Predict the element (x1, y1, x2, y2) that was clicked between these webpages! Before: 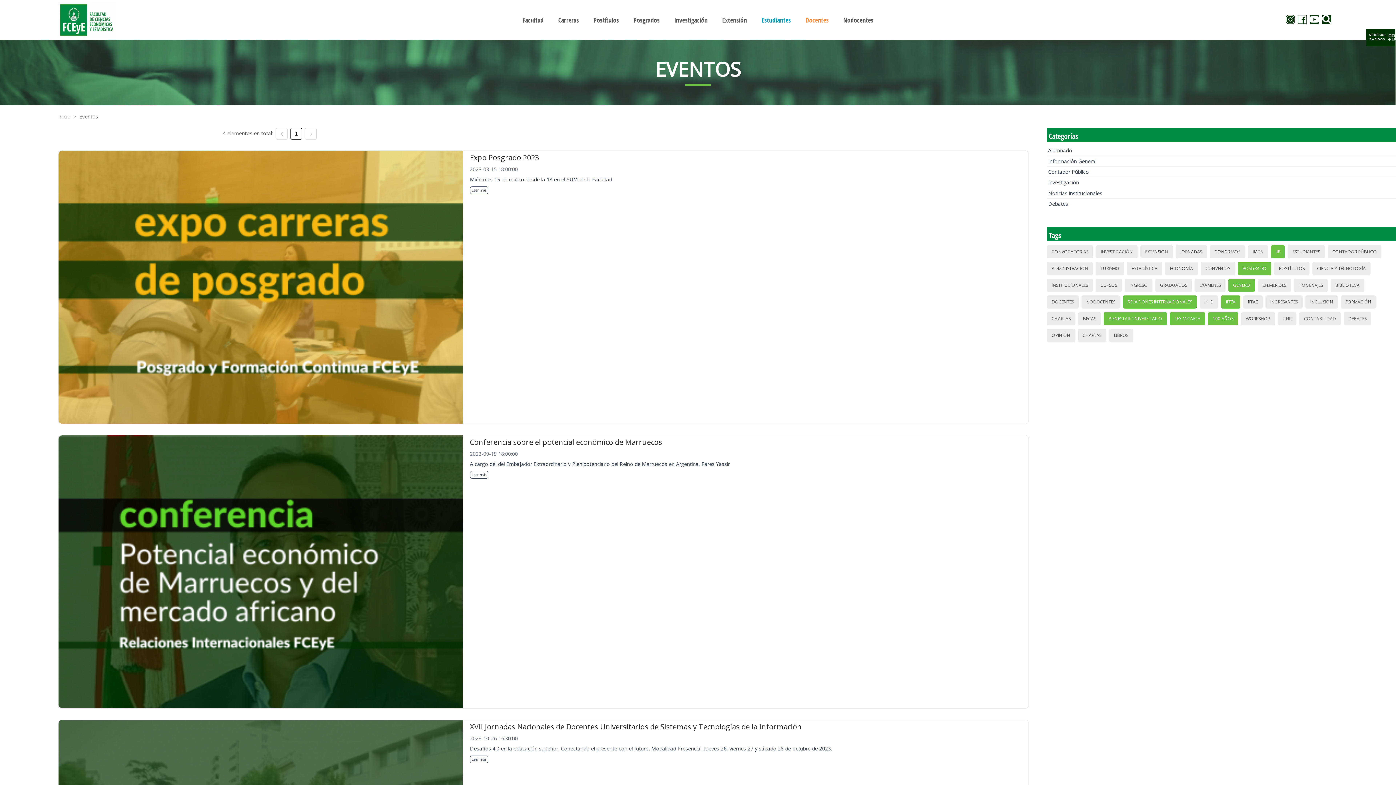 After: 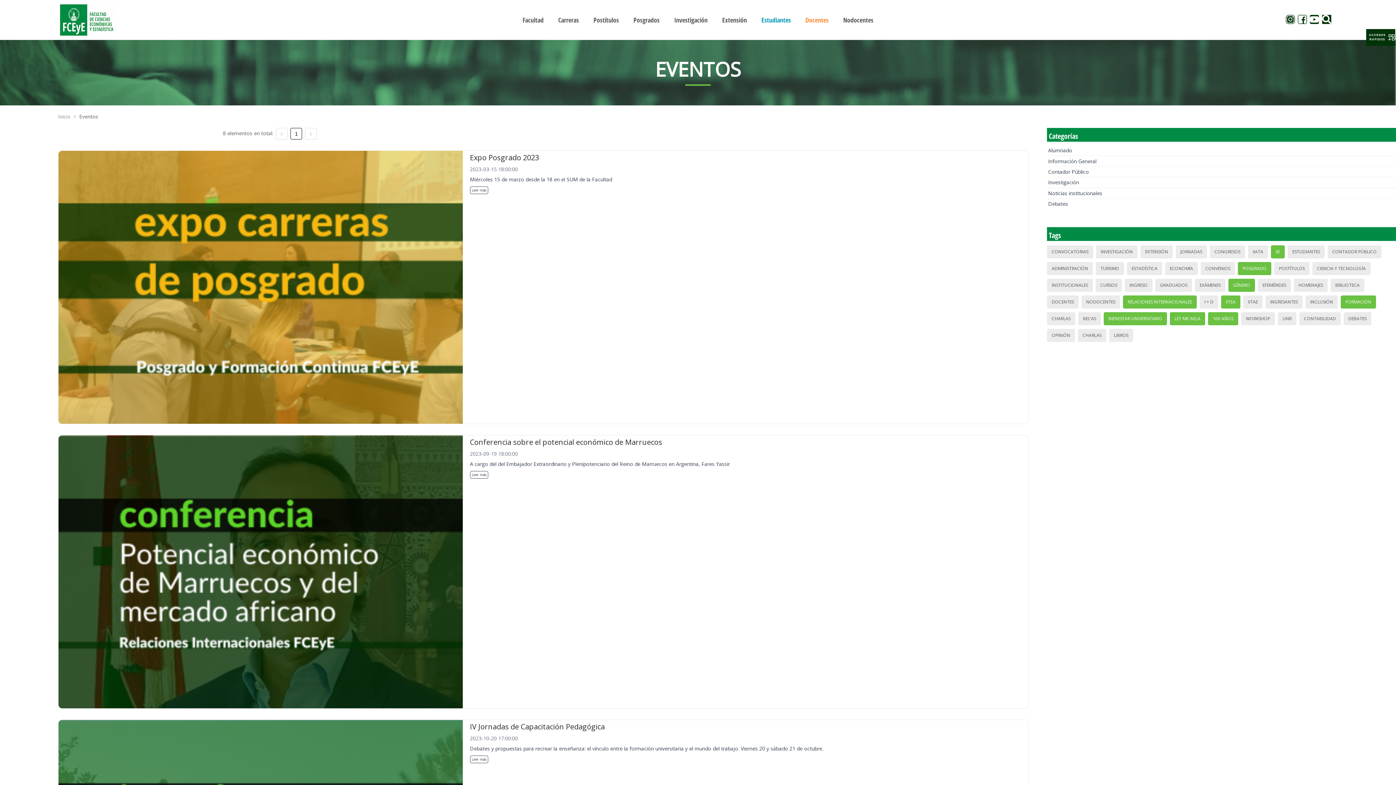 Action: bbox: (1343, 296, 1373, 308) label: FORMACIÓN